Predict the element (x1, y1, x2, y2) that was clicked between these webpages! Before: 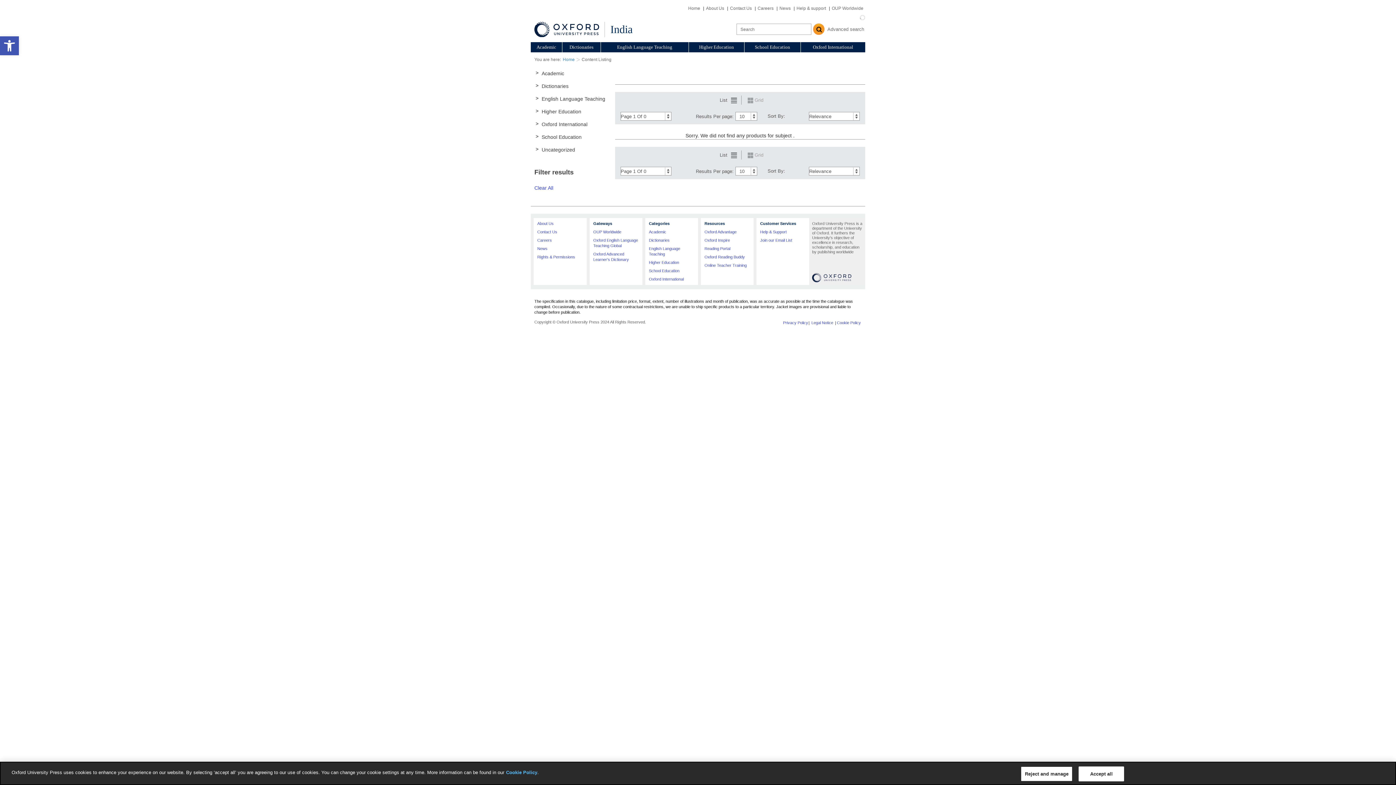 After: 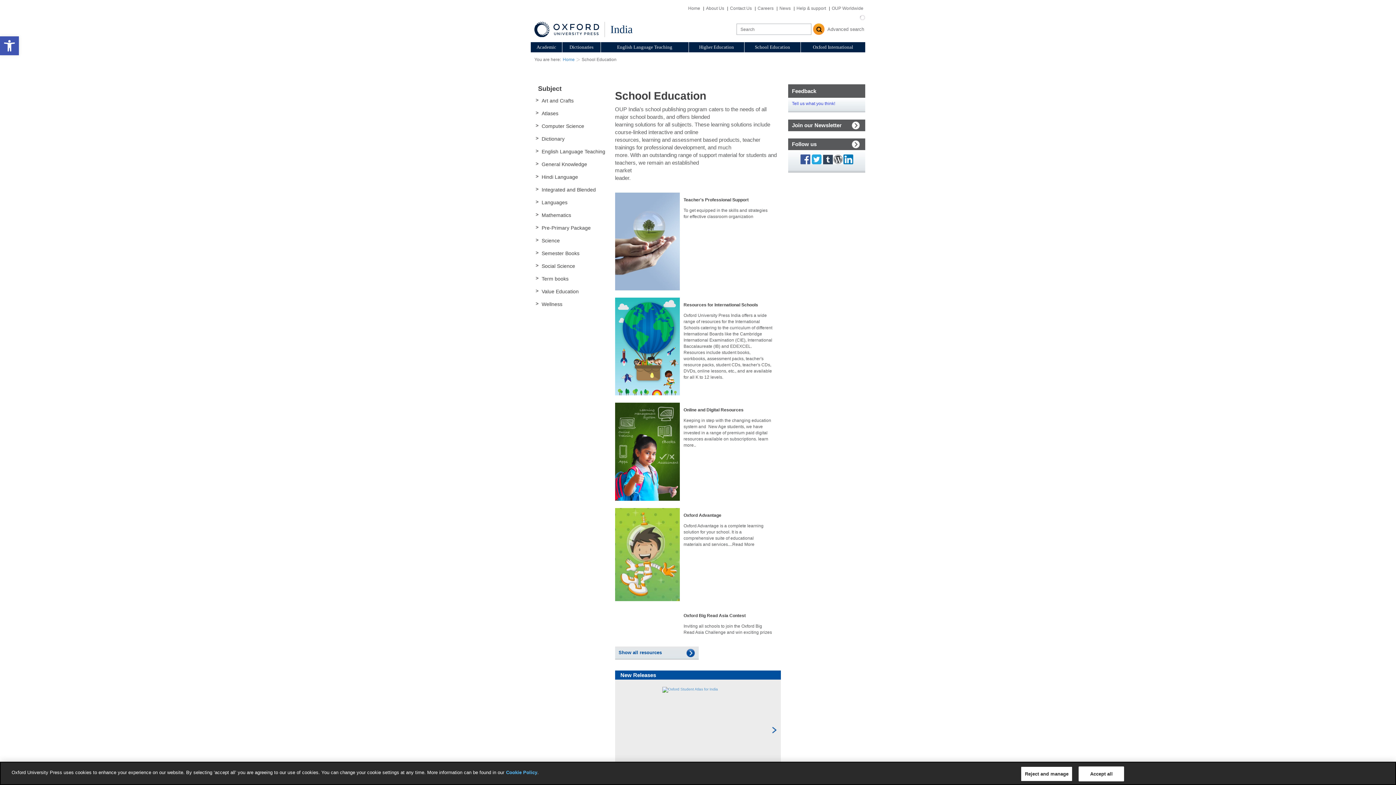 Action: bbox: (744, 42, 800, 52) label: School Education